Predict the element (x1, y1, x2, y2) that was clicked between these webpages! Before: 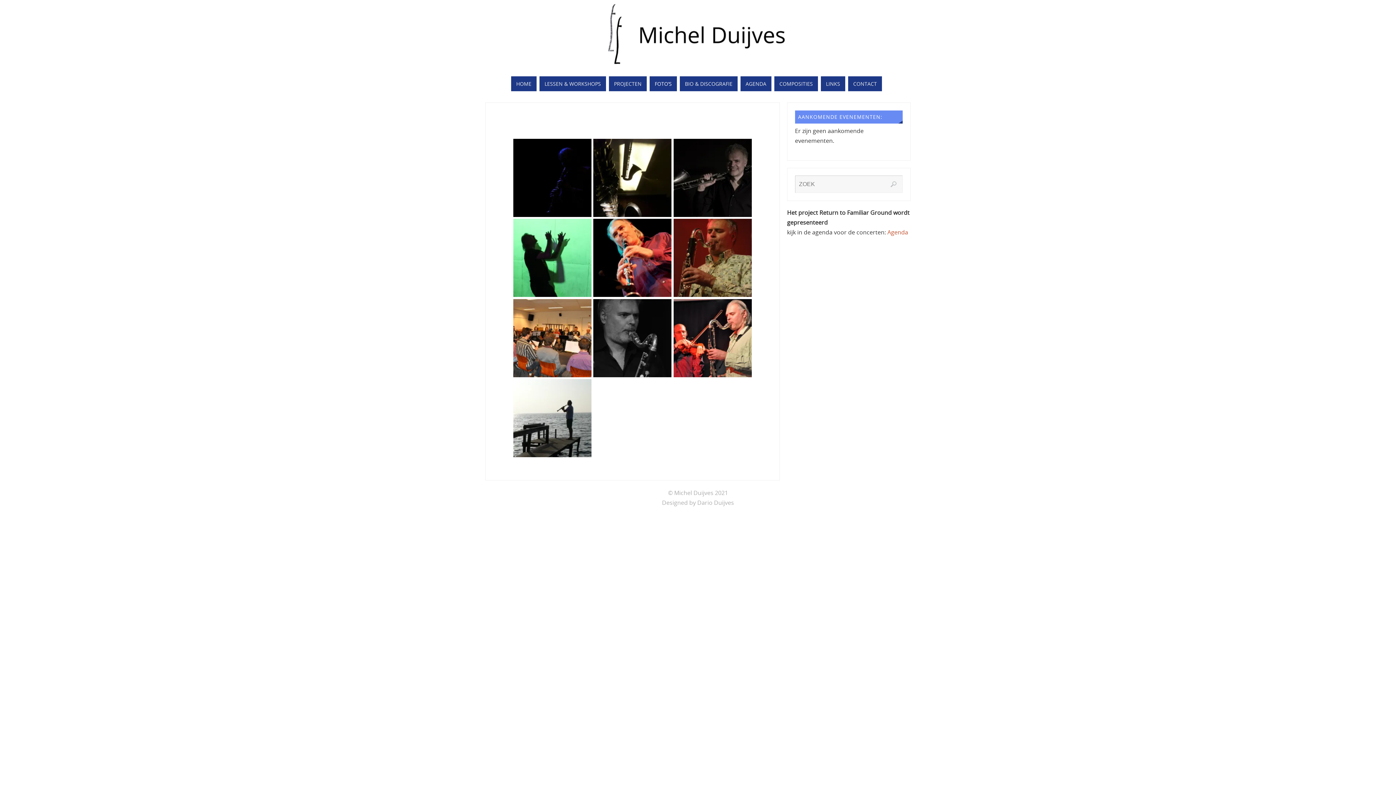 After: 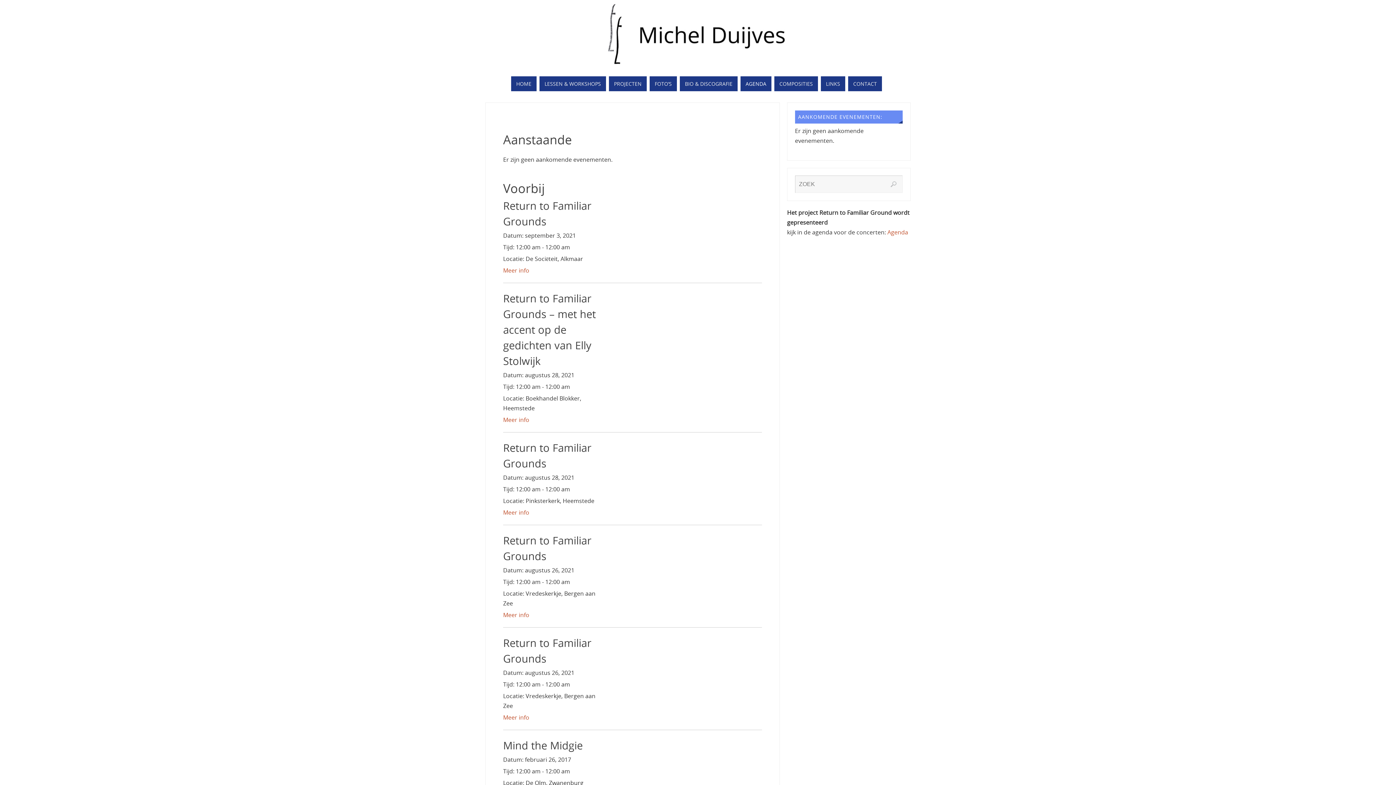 Action: bbox: (740, 76, 771, 91) label: AGENDA